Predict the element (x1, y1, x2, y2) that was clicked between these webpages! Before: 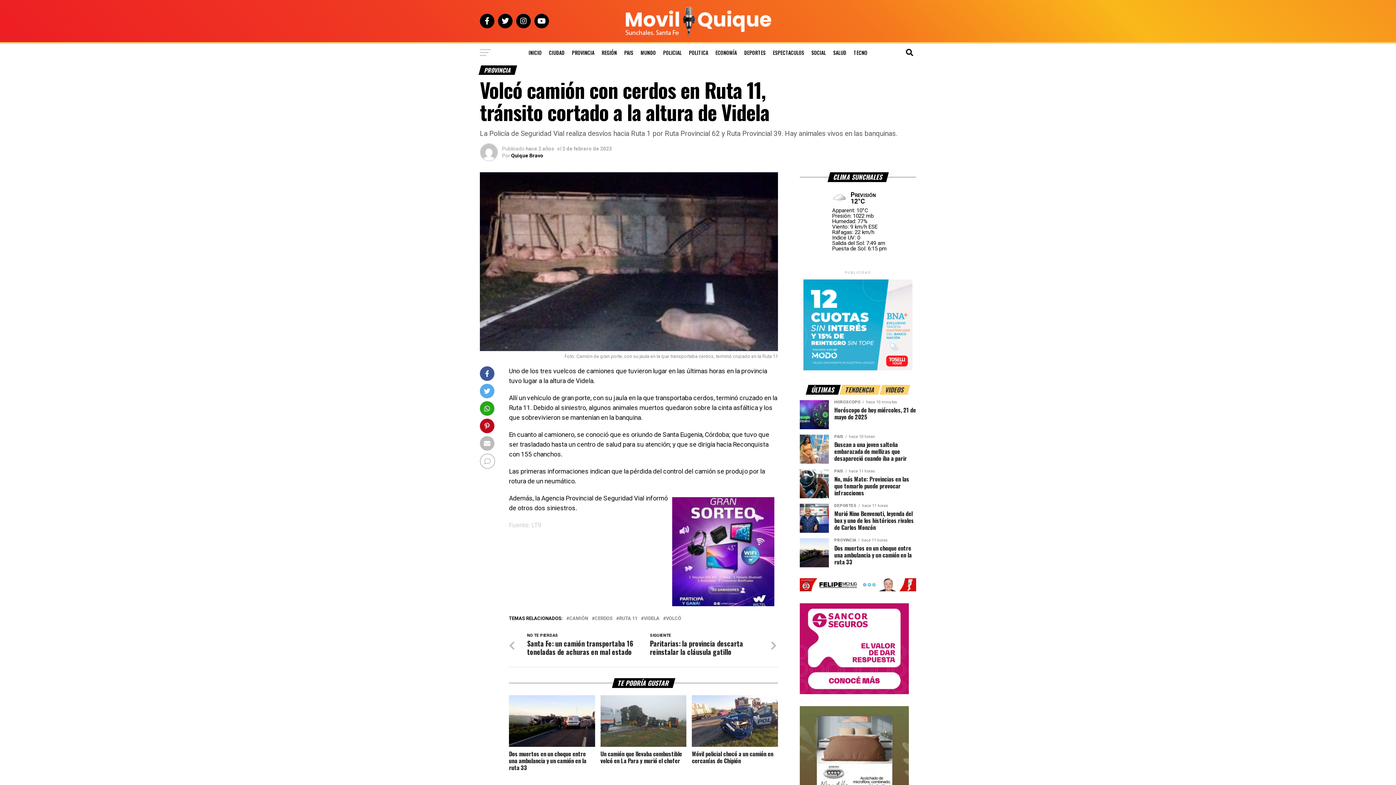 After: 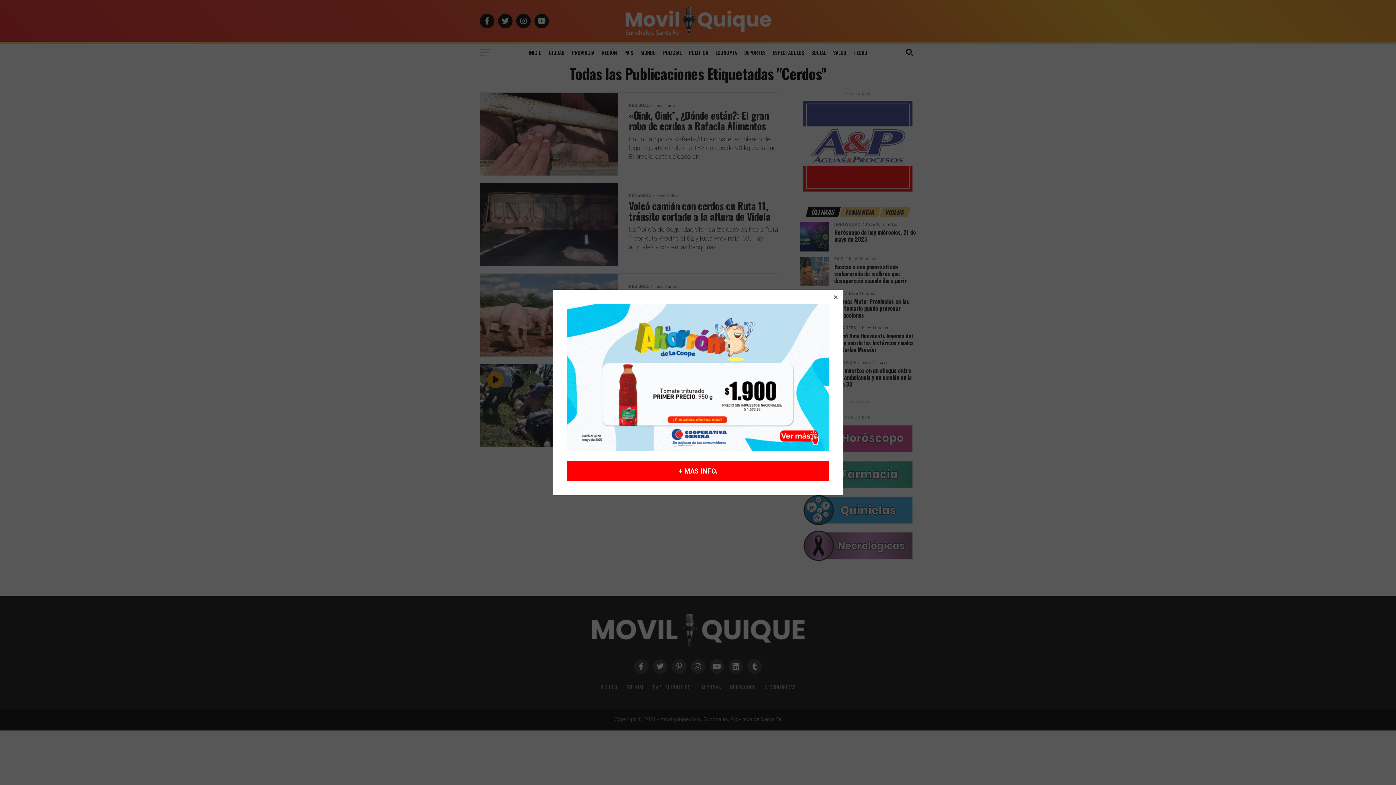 Action: label: CERDOS bbox: (594, 616, 612, 621)